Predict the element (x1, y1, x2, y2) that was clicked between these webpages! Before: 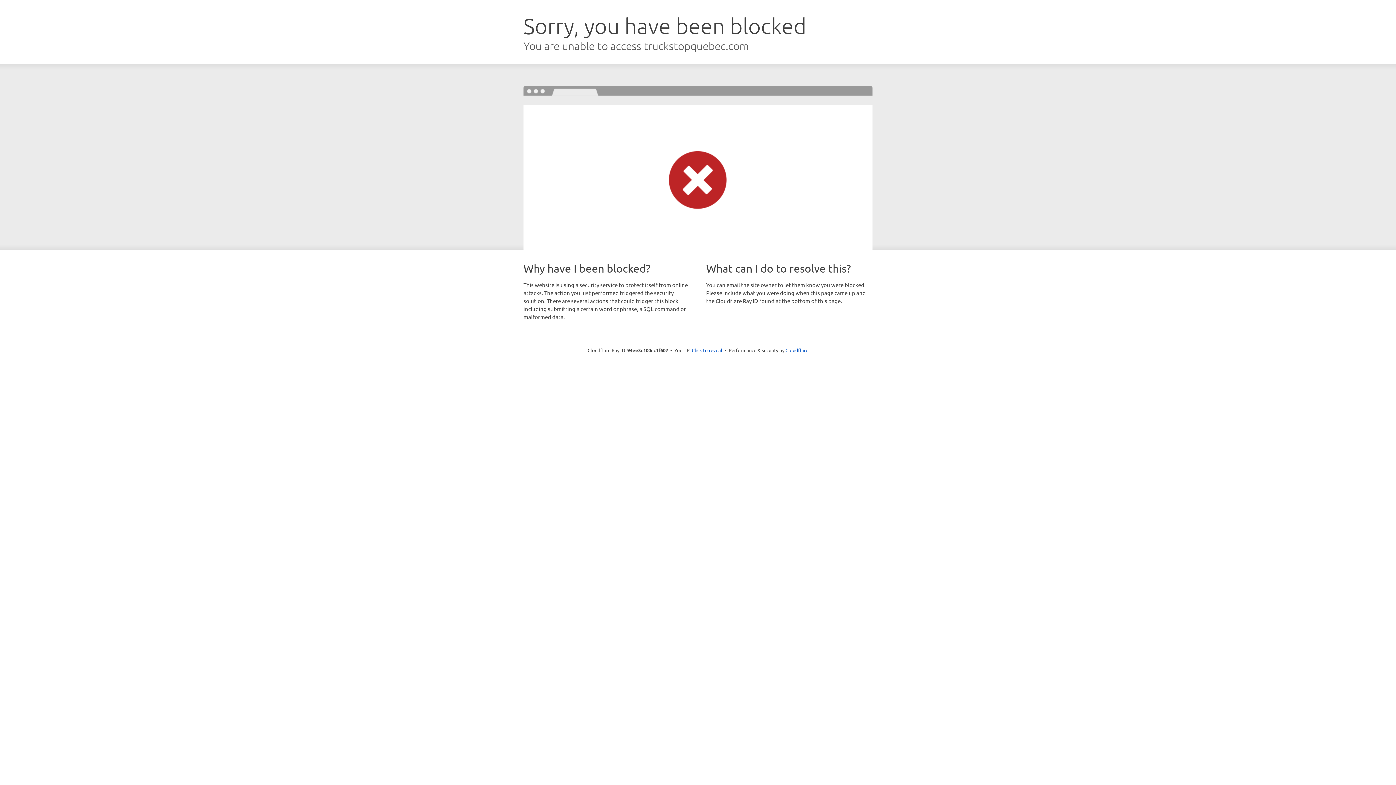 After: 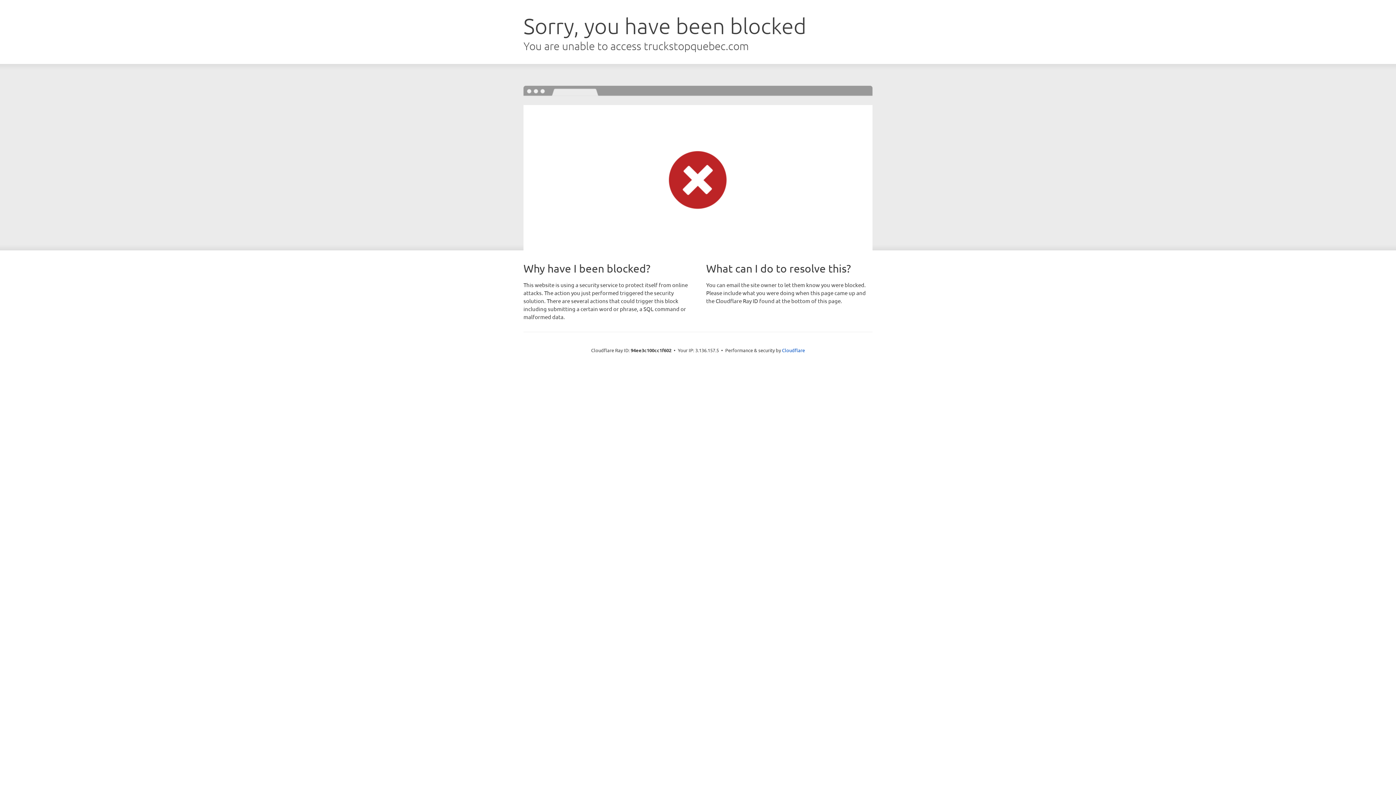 Action: bbox: (692, 346, 722, 353) label: Click to reveal